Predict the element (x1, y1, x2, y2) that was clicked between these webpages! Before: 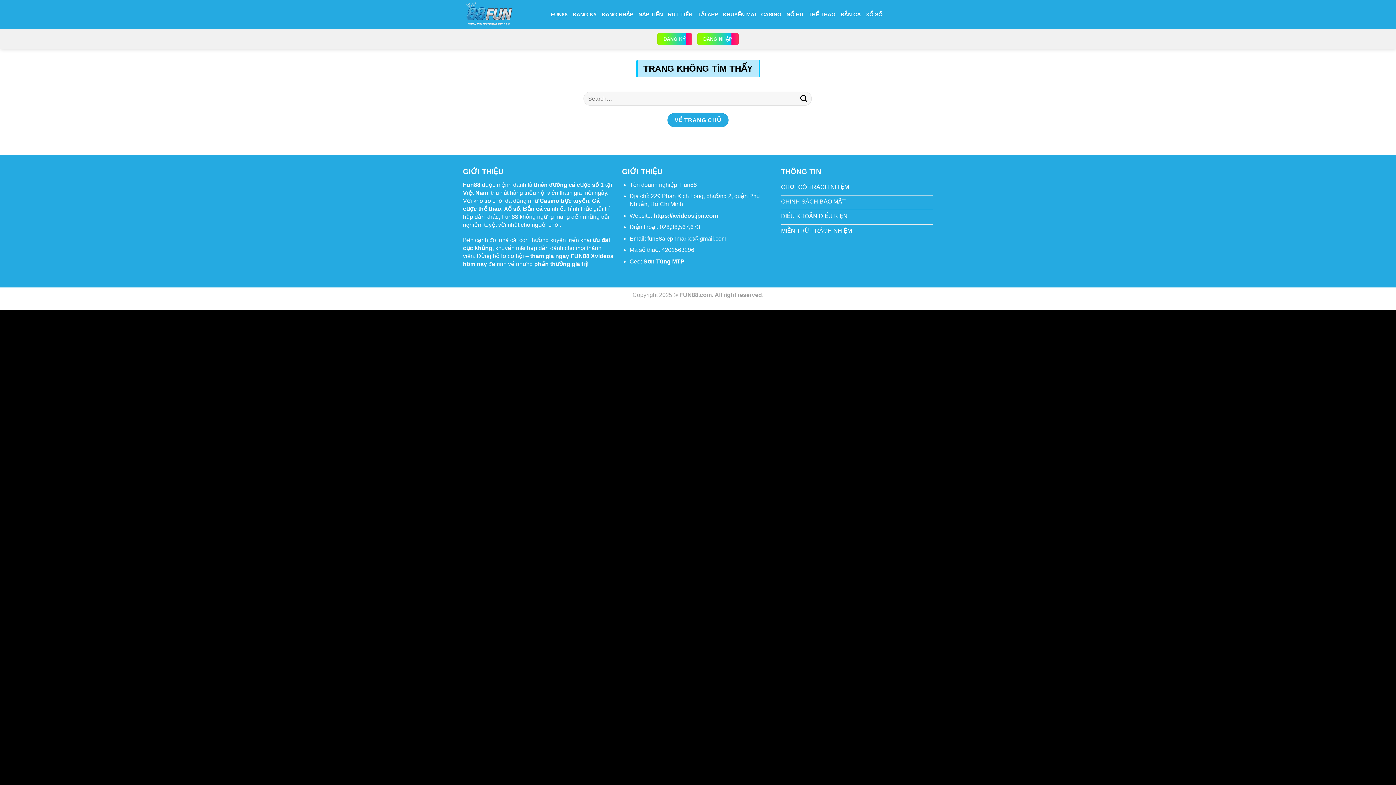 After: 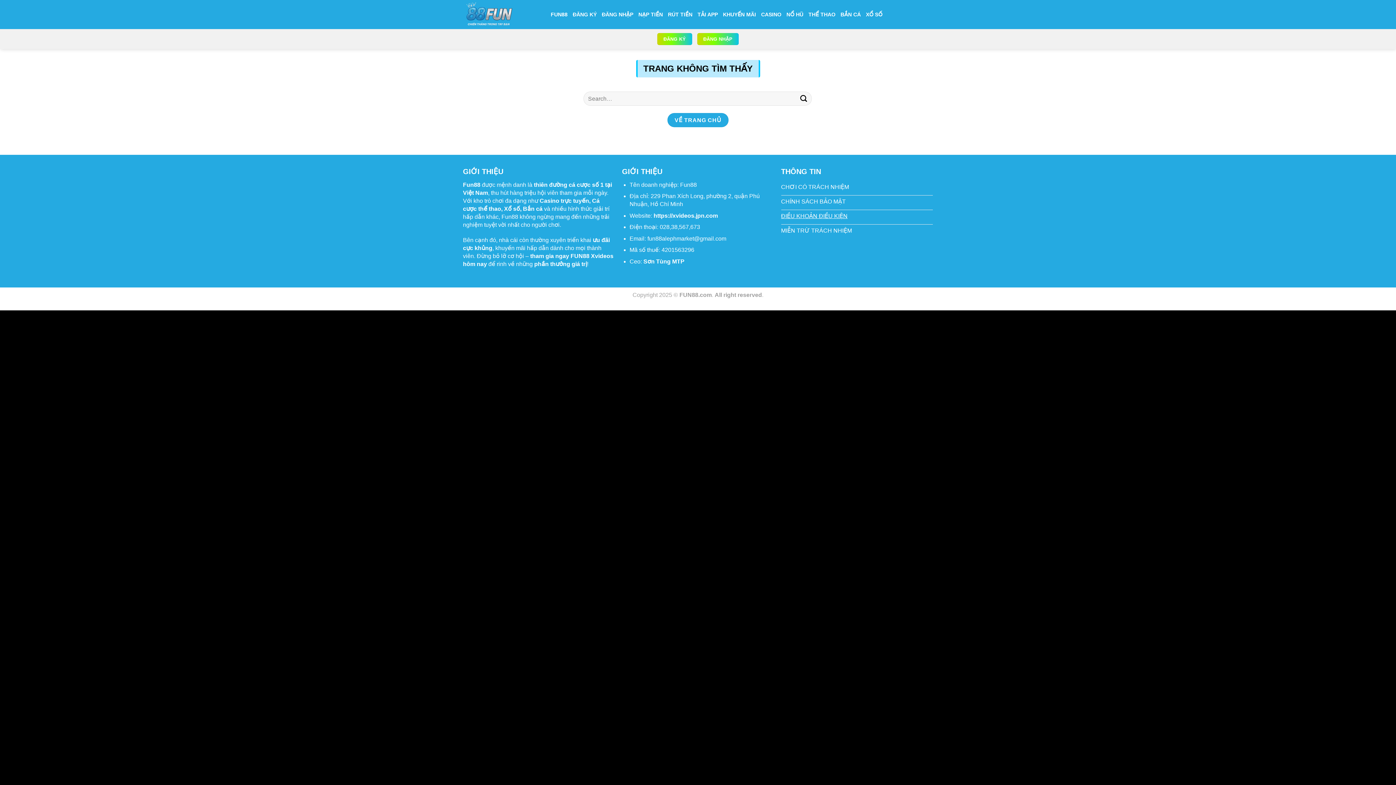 Action: label: ĐIỀU KHOẢN ĐIỀU KIỆN bbox: (781, 210, 933, 224)